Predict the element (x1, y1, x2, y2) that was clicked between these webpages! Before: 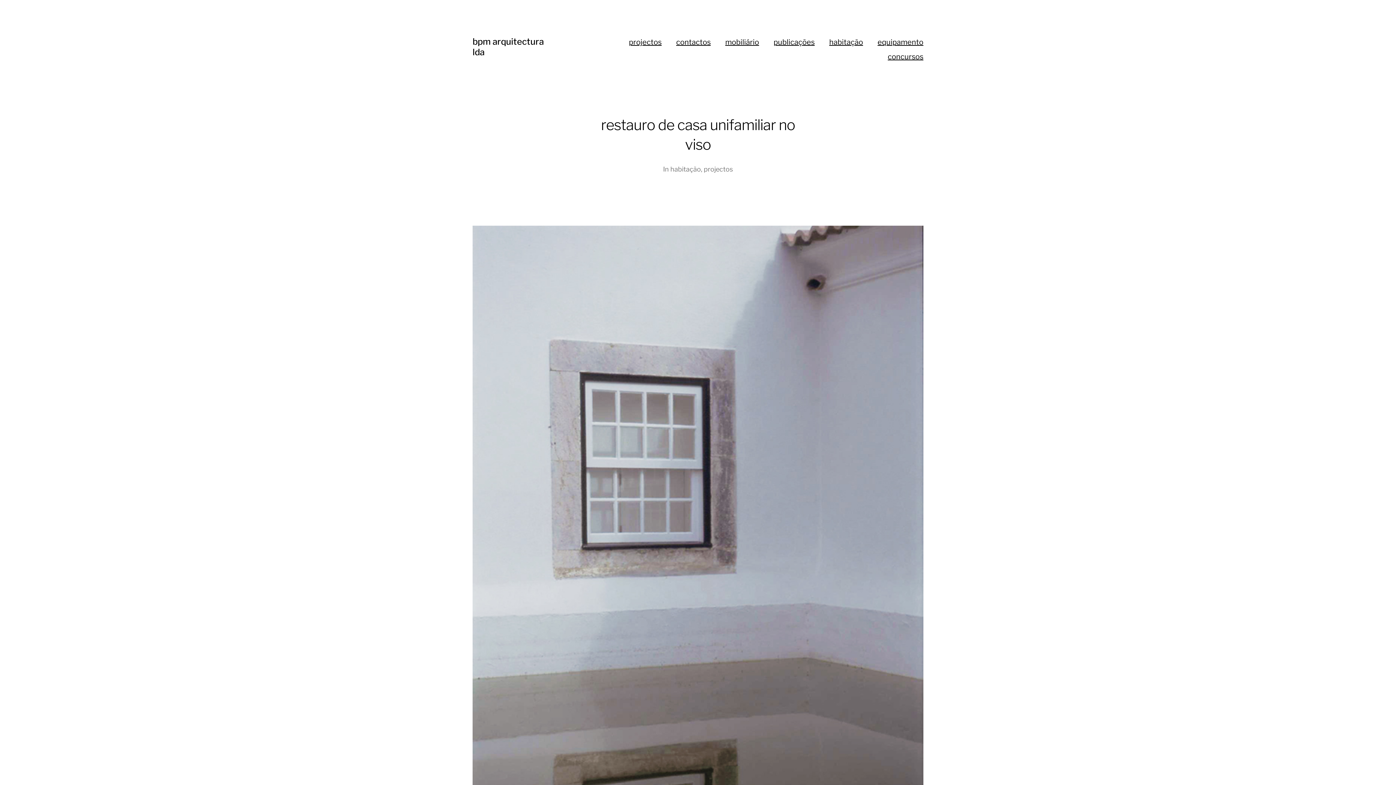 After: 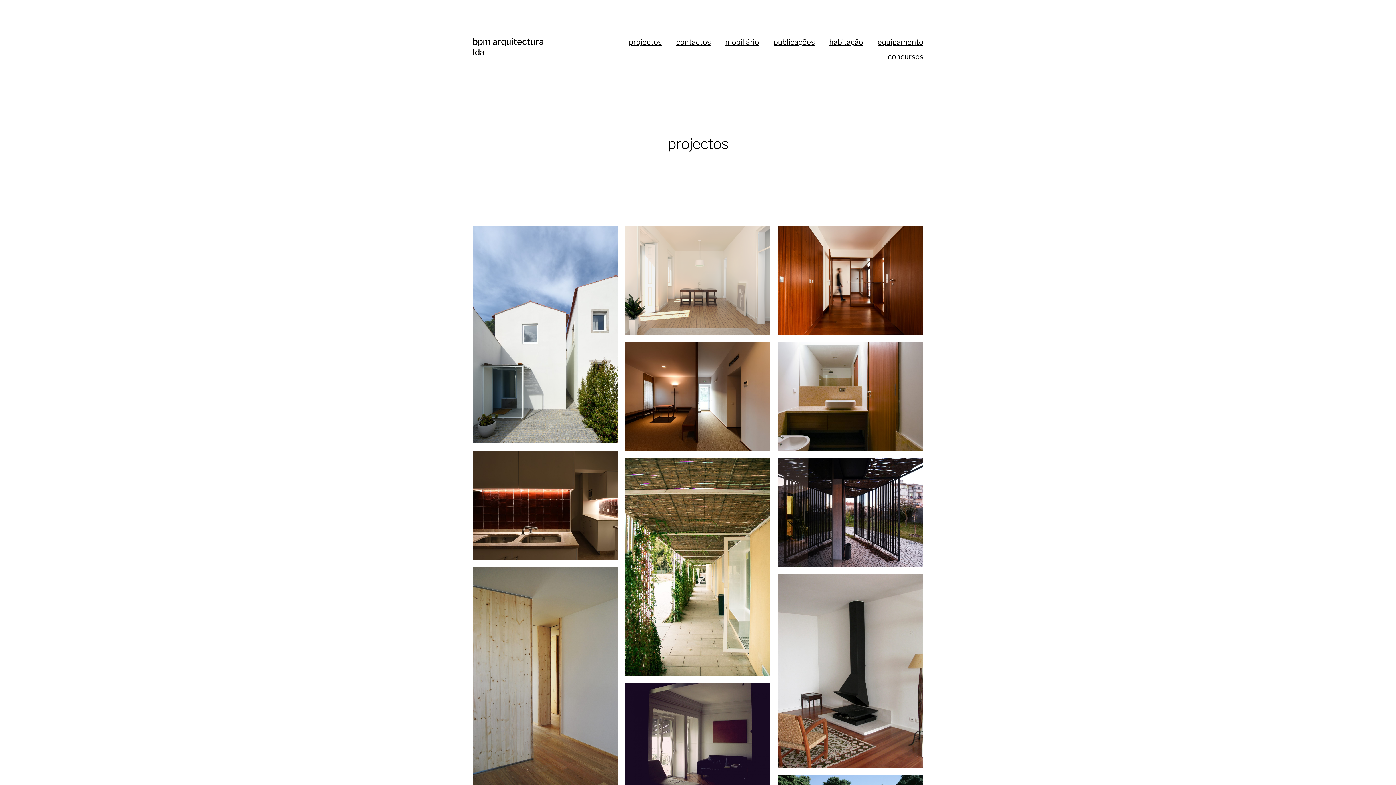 Action: bbox: (704, 165, 733, 173) label: projectos